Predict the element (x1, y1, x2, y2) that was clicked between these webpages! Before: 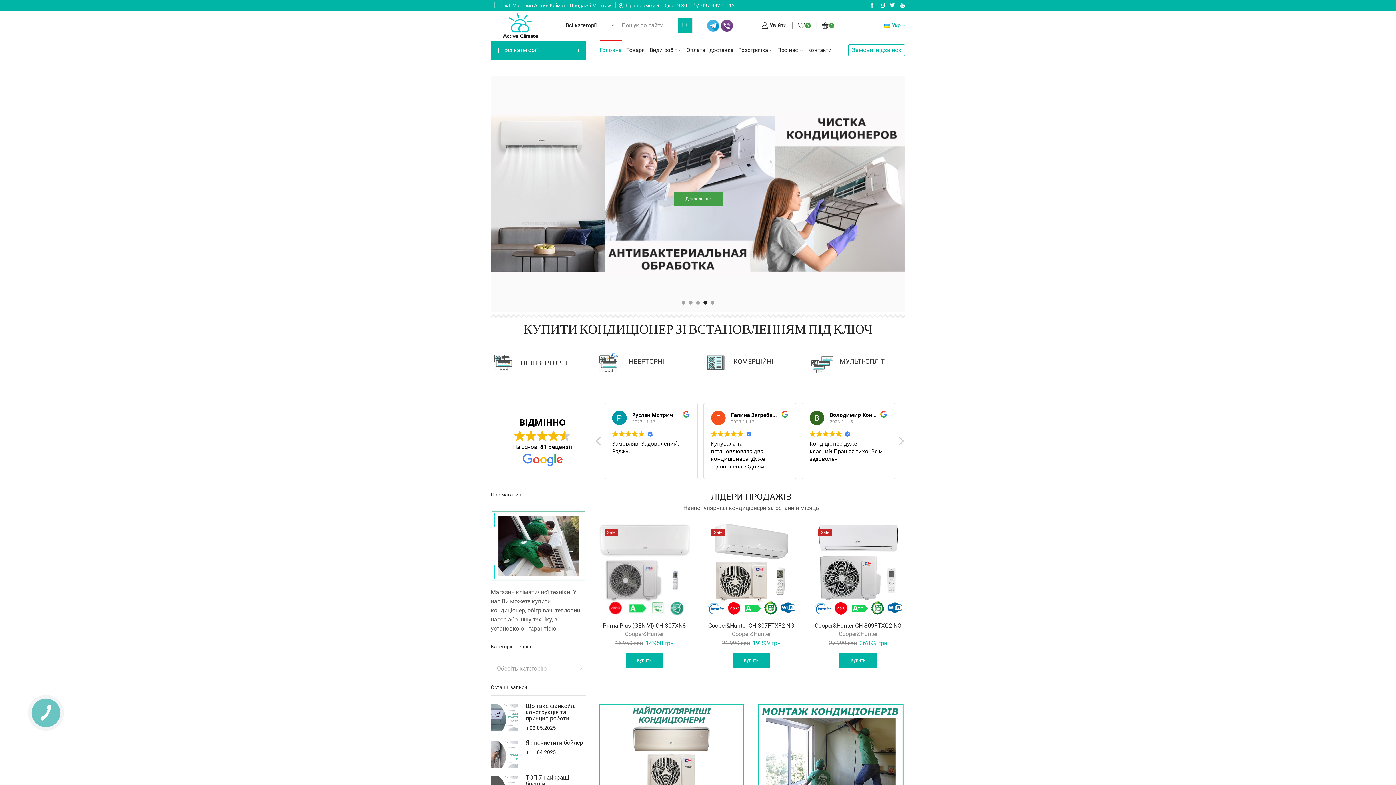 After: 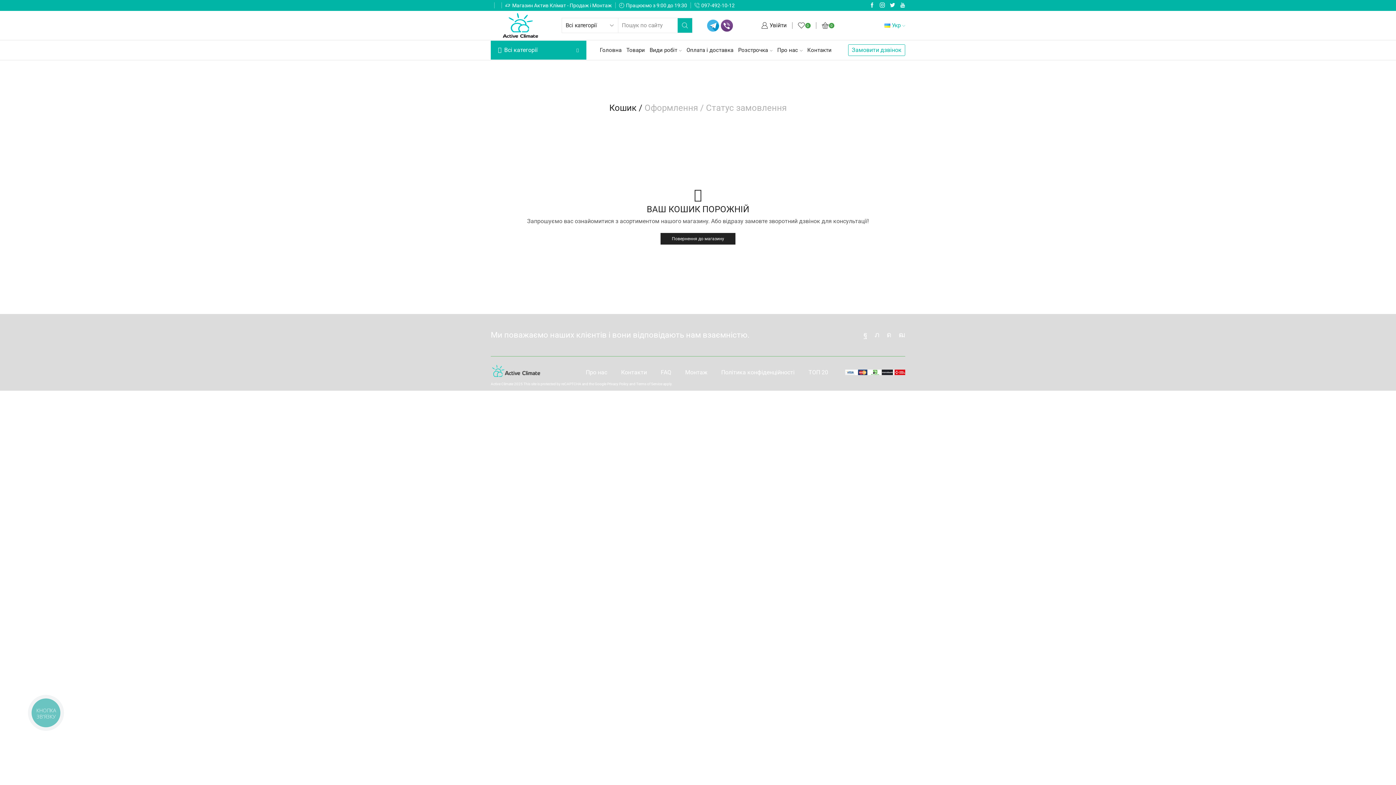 Action: bbox: (822, 18, 834, 32) label: 0